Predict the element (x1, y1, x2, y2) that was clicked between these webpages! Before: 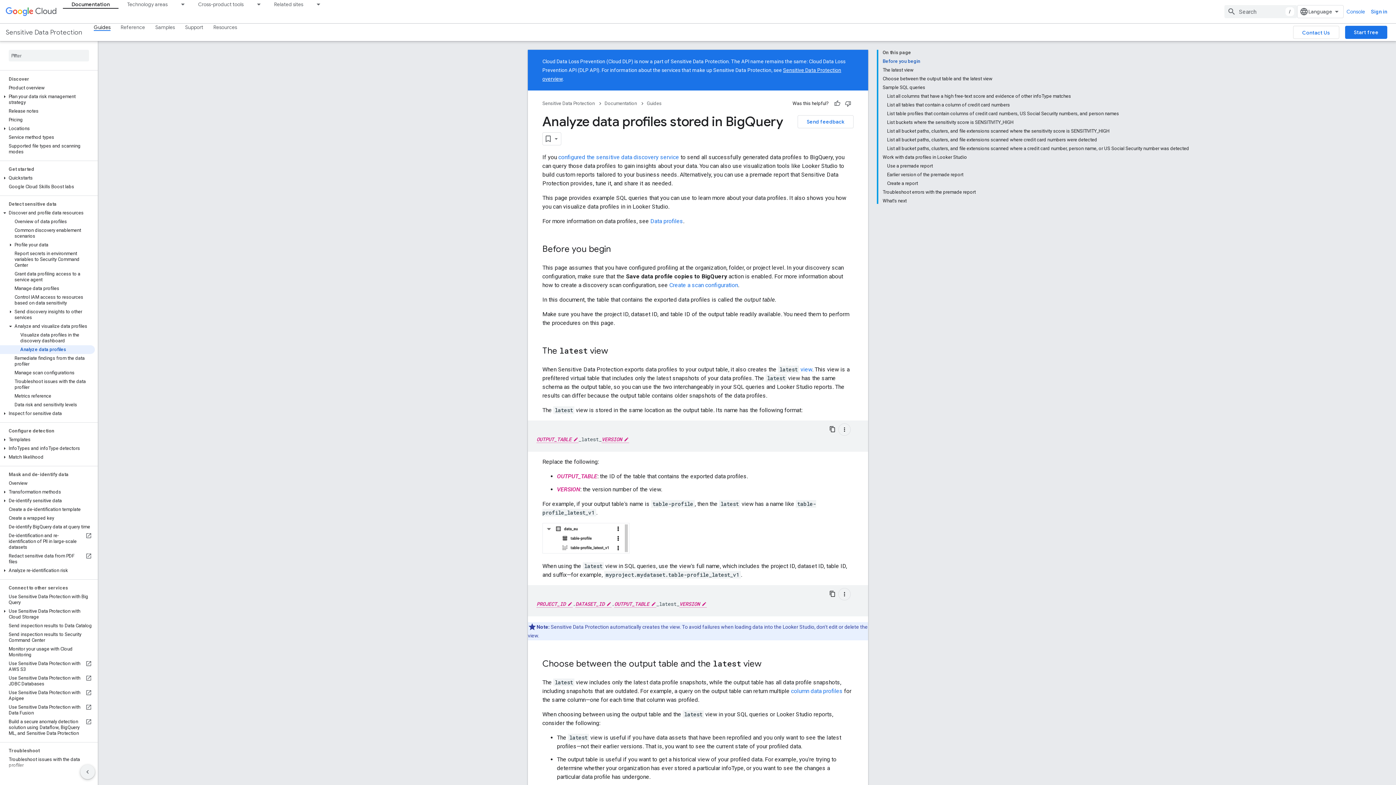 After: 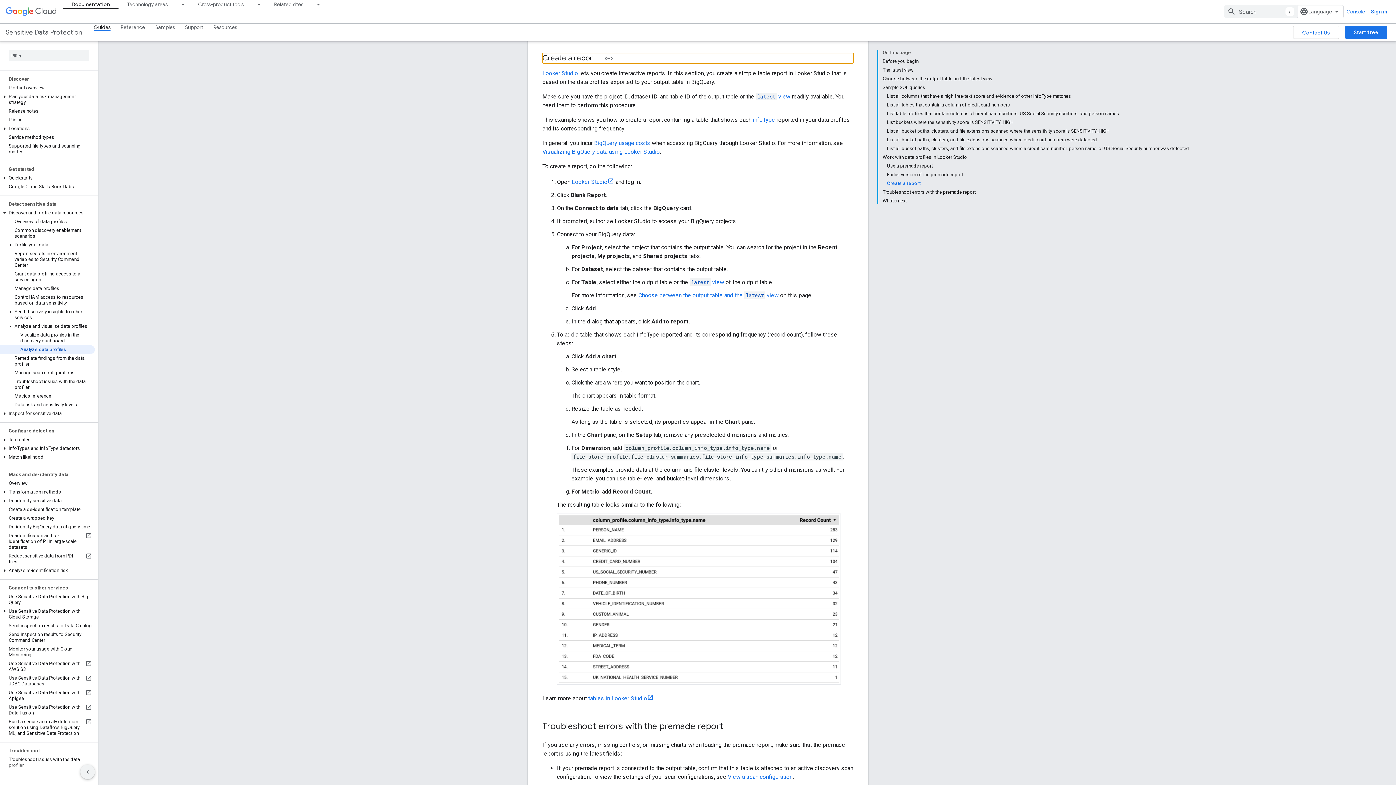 Action: label: Create a report bbox: (887, 179, 1189, 188)